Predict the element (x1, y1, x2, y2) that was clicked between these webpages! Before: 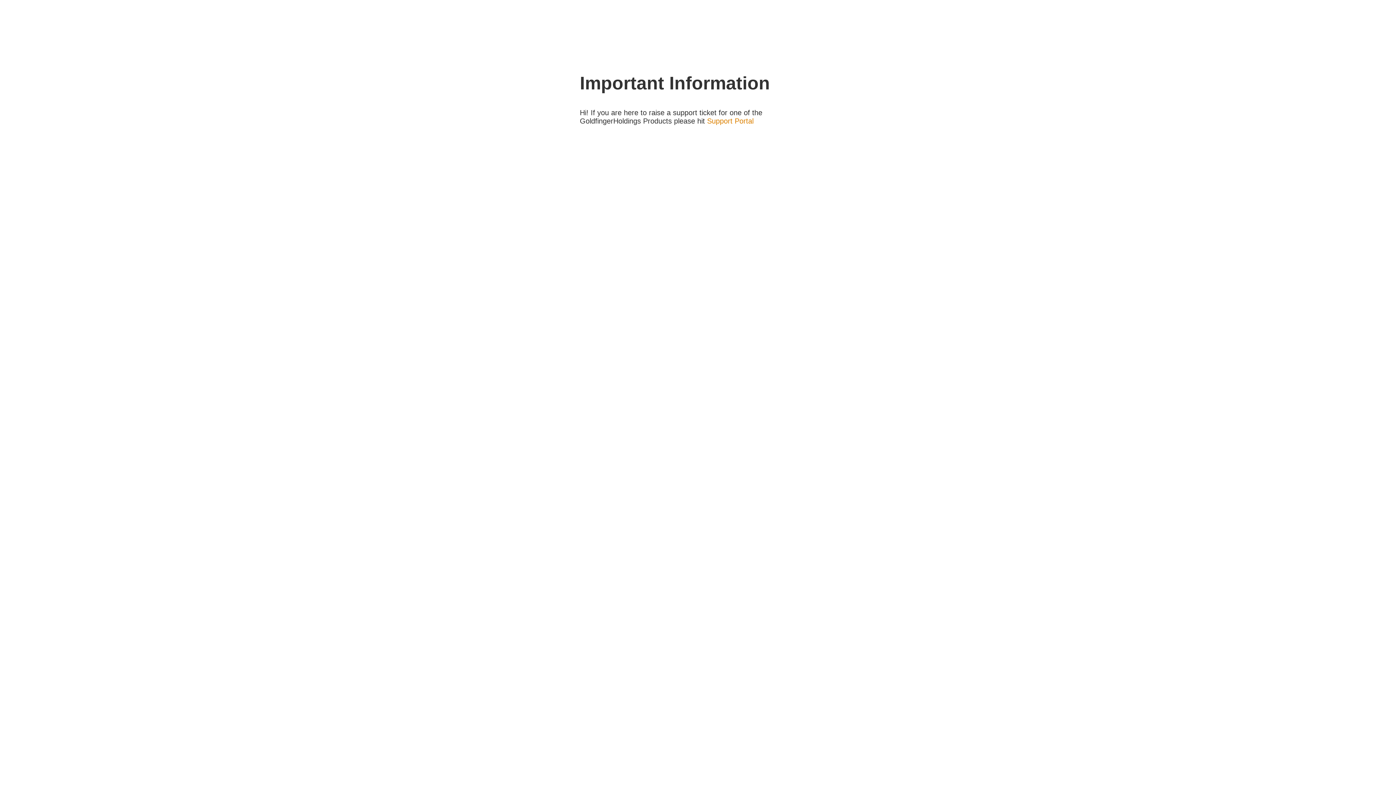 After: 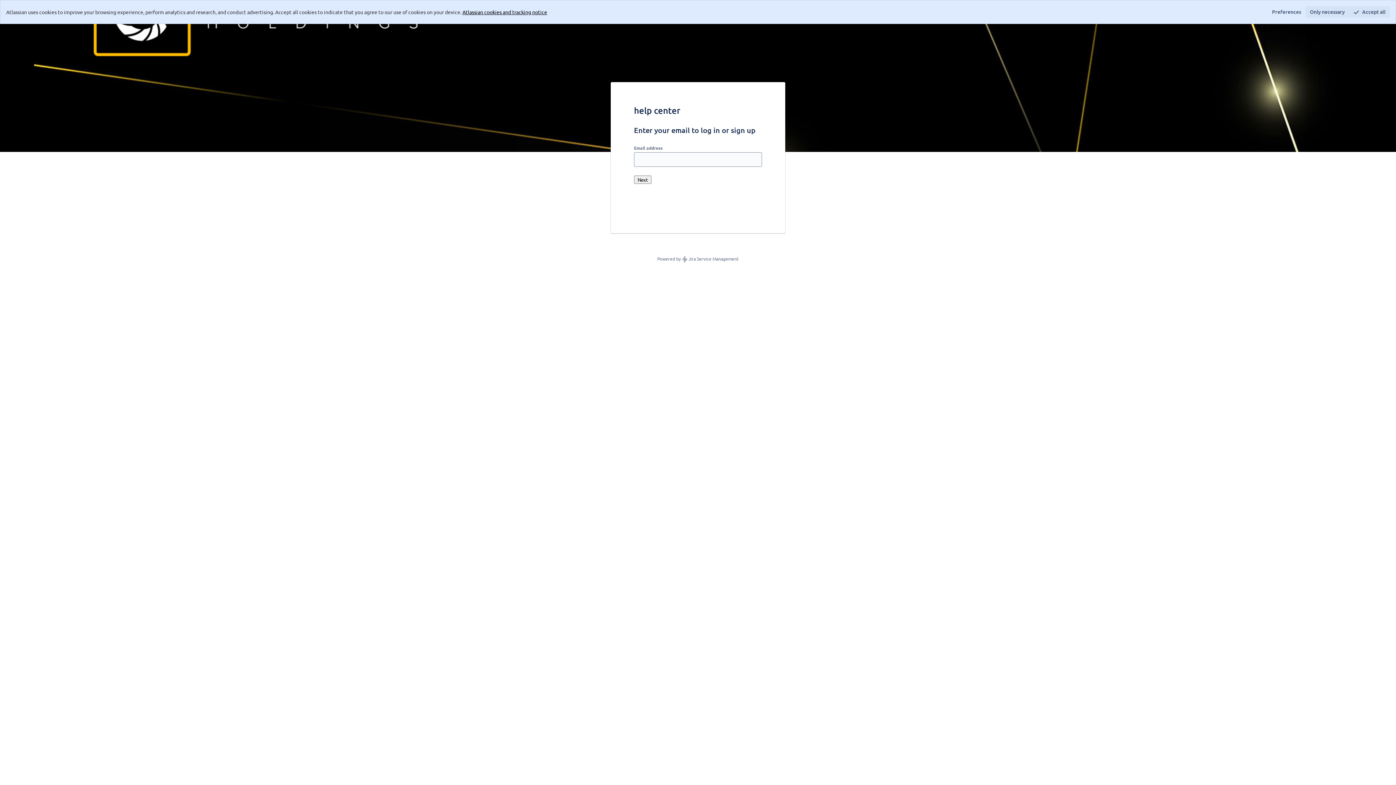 Action: bbox: (707, 117, 753, 125) label: Support Portal